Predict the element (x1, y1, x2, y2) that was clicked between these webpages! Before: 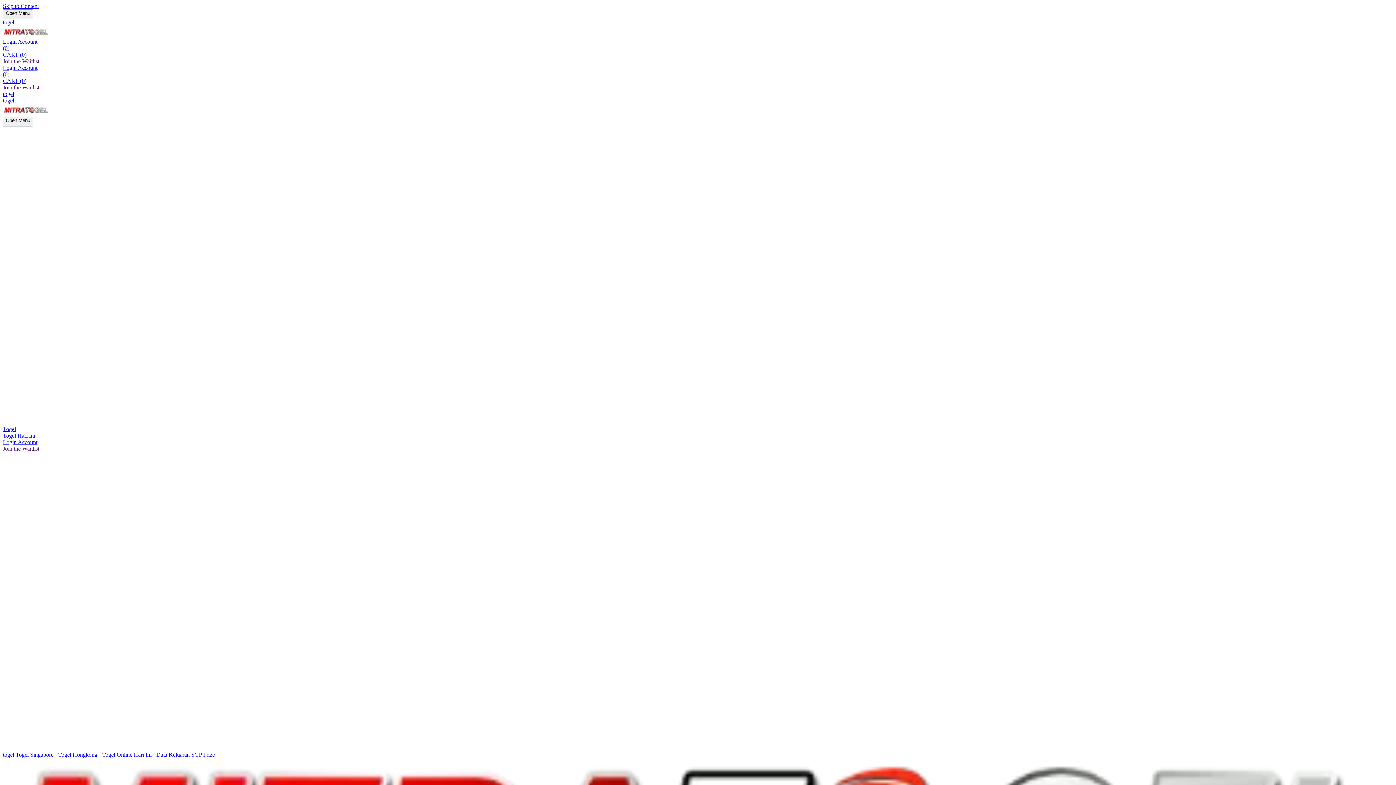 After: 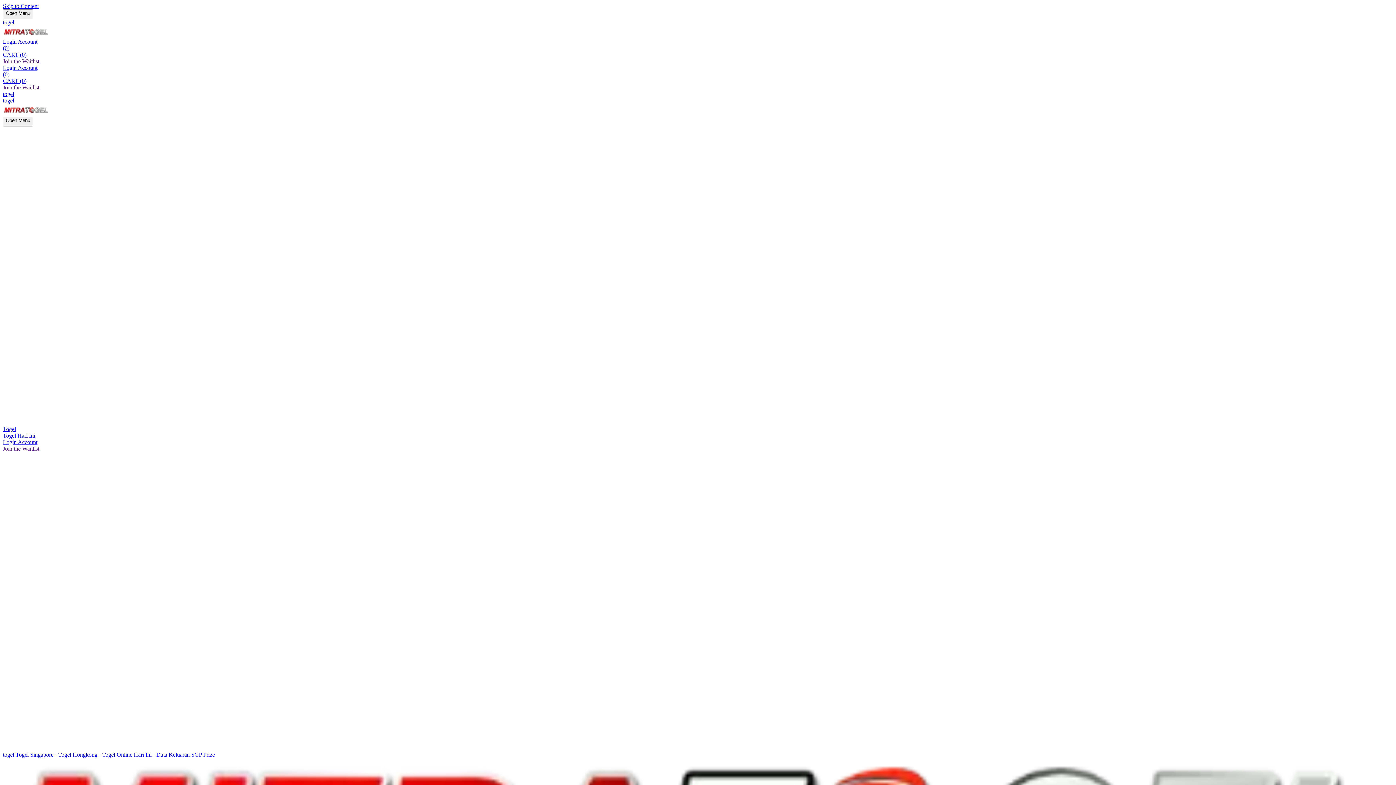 Action: label: togel bbox: (2, 752, 14, 758)